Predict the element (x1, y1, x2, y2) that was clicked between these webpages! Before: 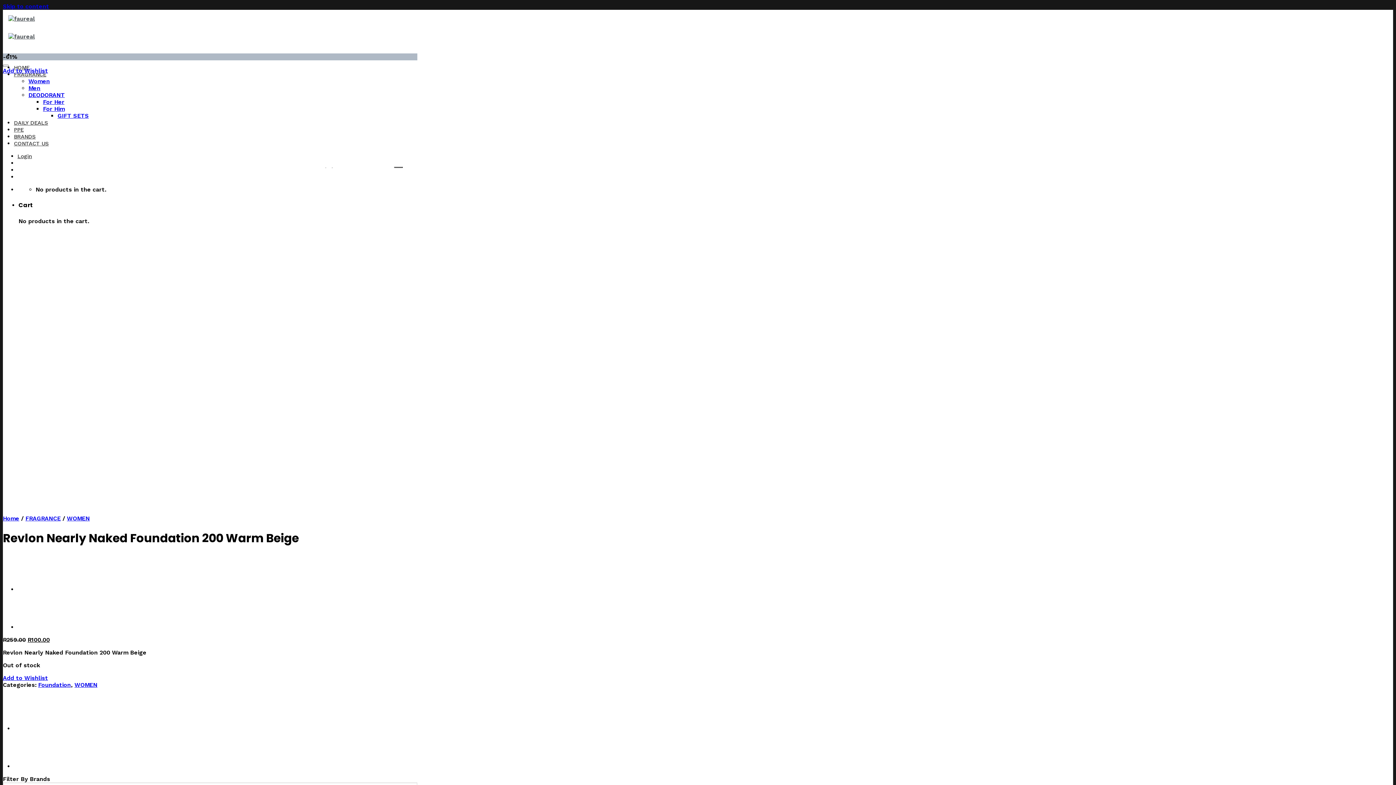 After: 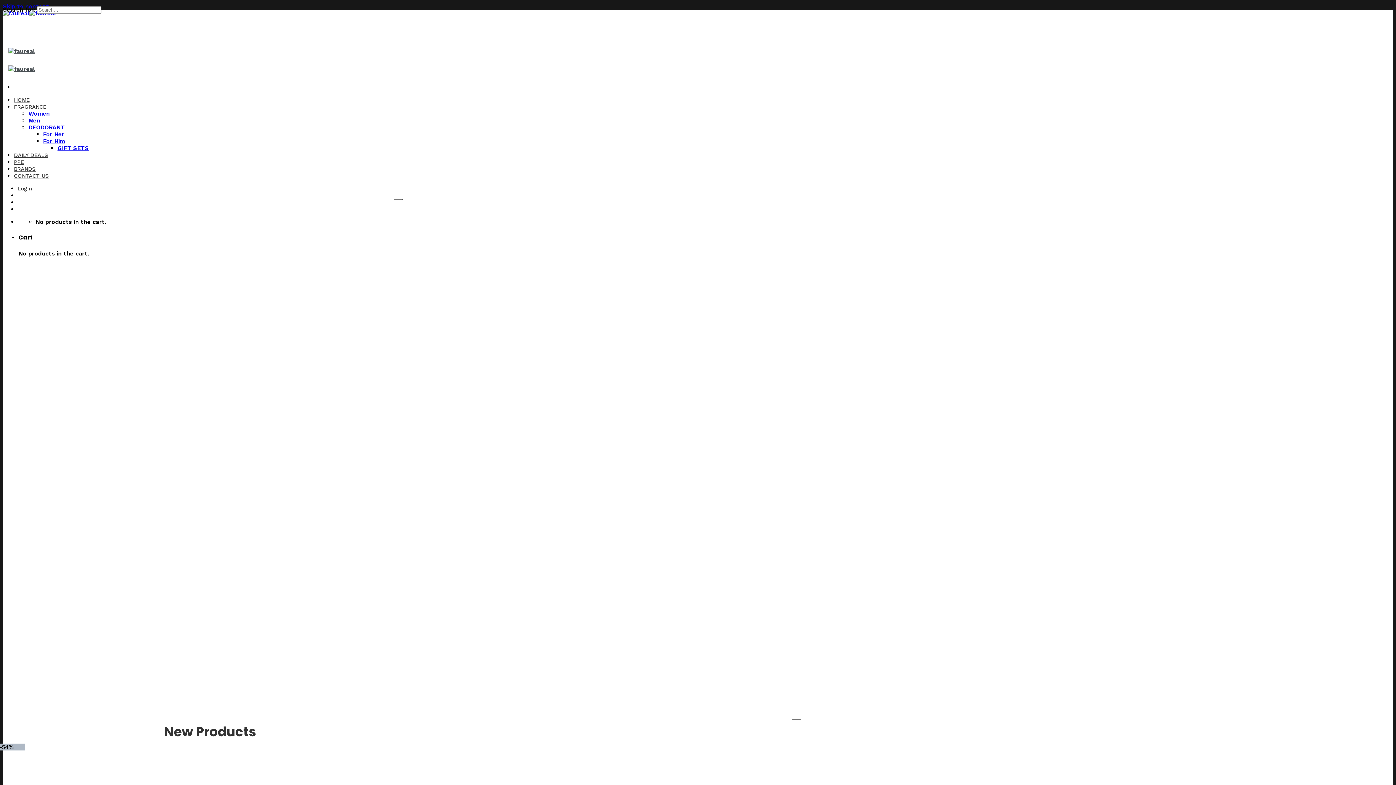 Action: bbox: (394, 166, 402, 168)